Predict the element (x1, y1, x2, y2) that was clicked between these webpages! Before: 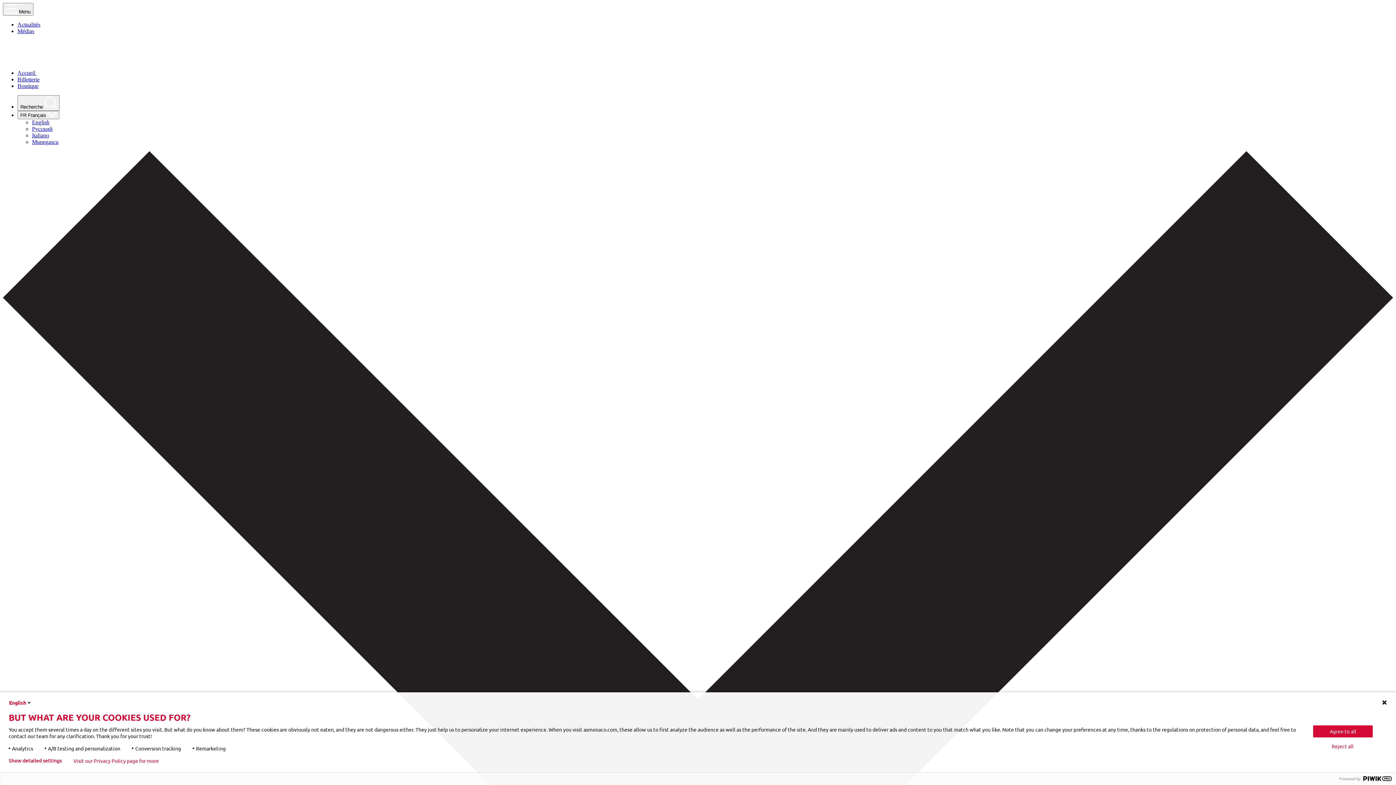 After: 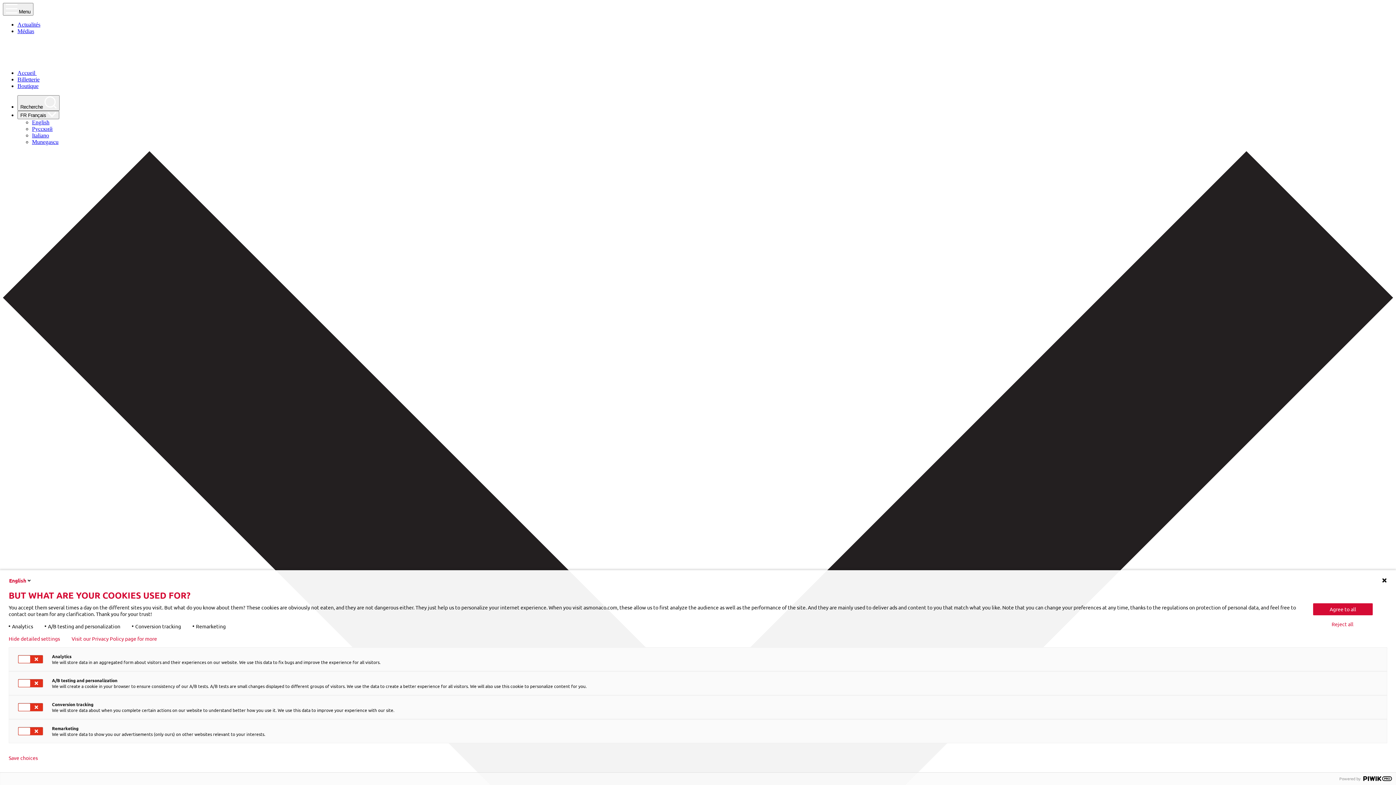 Action: label: Show detailed settings bbox: (8, 758, 61, 764)